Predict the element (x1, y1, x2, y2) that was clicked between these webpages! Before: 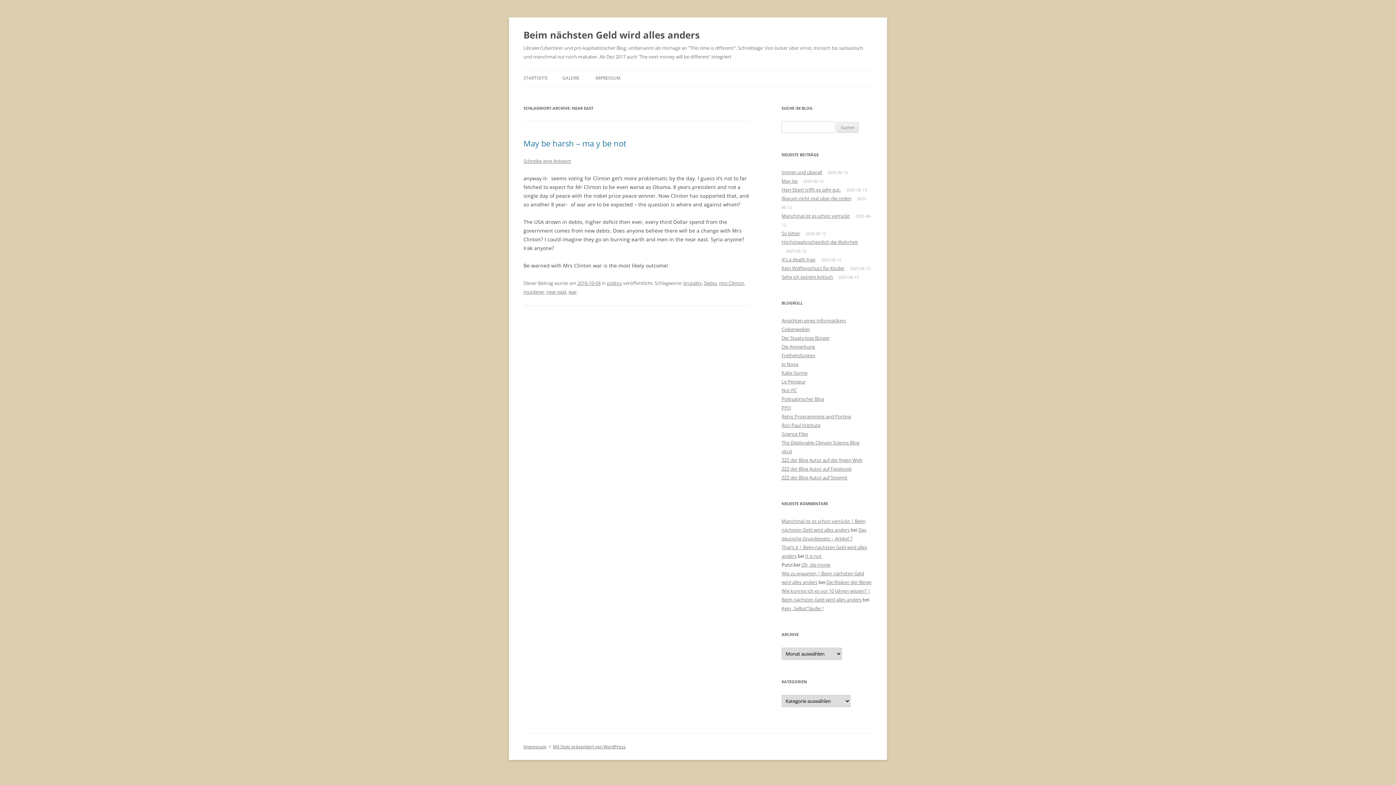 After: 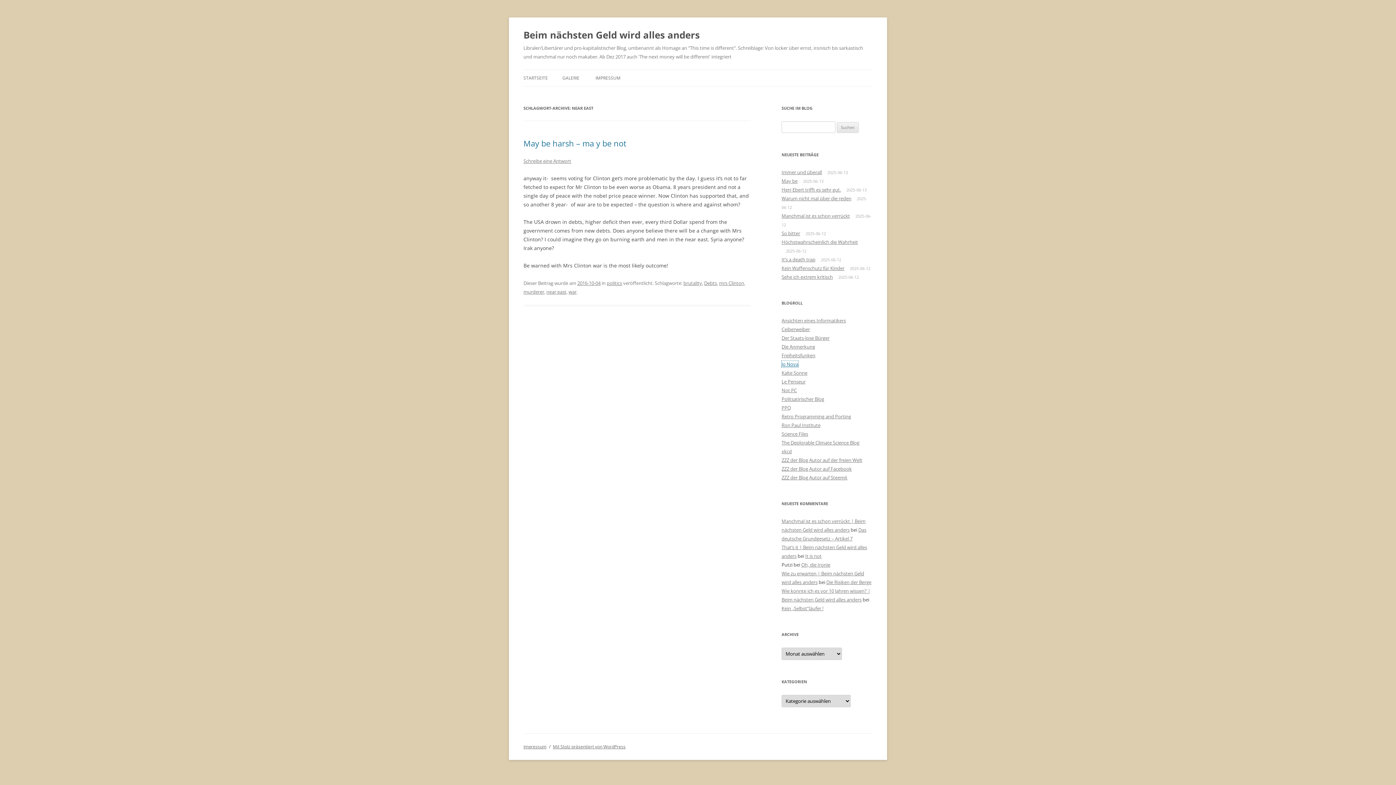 Action: label: Jo Nova bbox: (781, 361, 798, 367)